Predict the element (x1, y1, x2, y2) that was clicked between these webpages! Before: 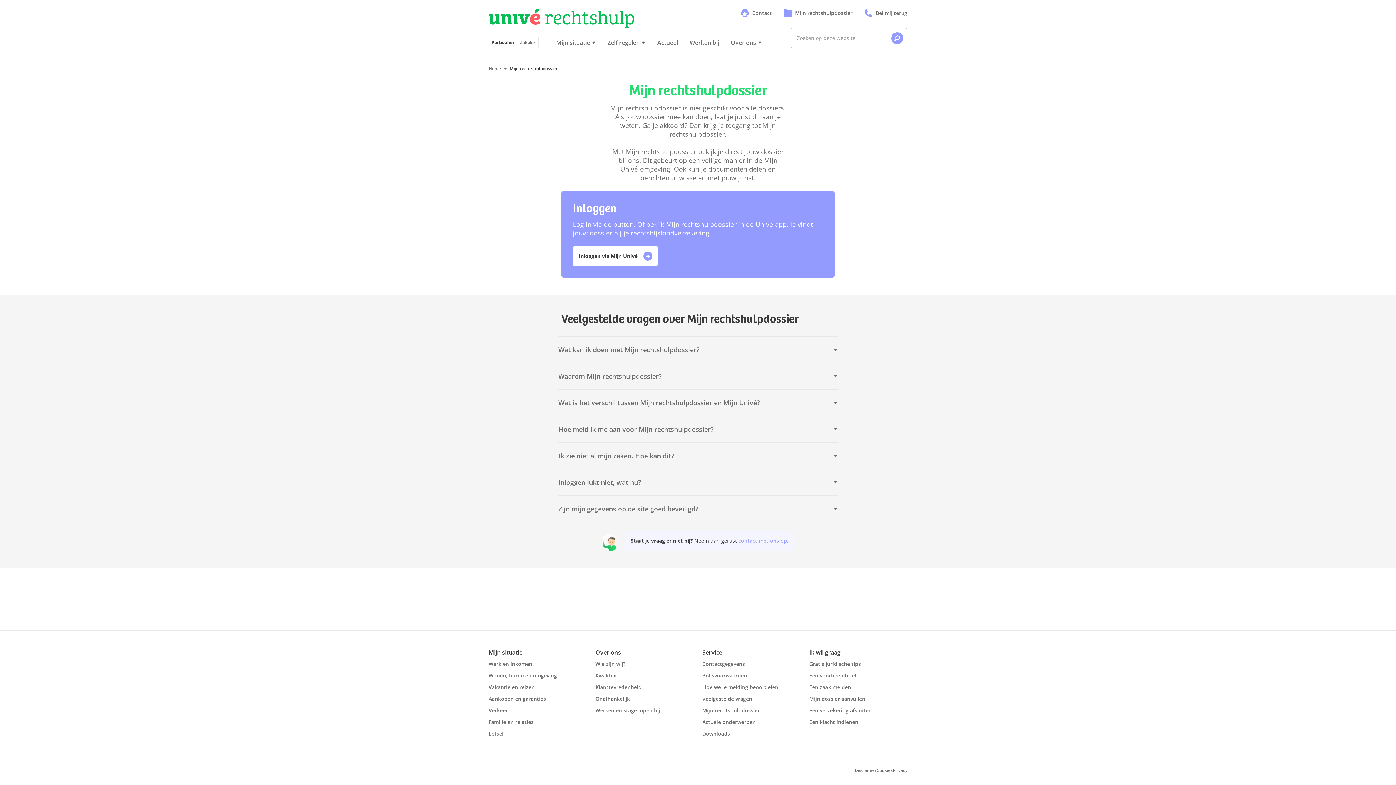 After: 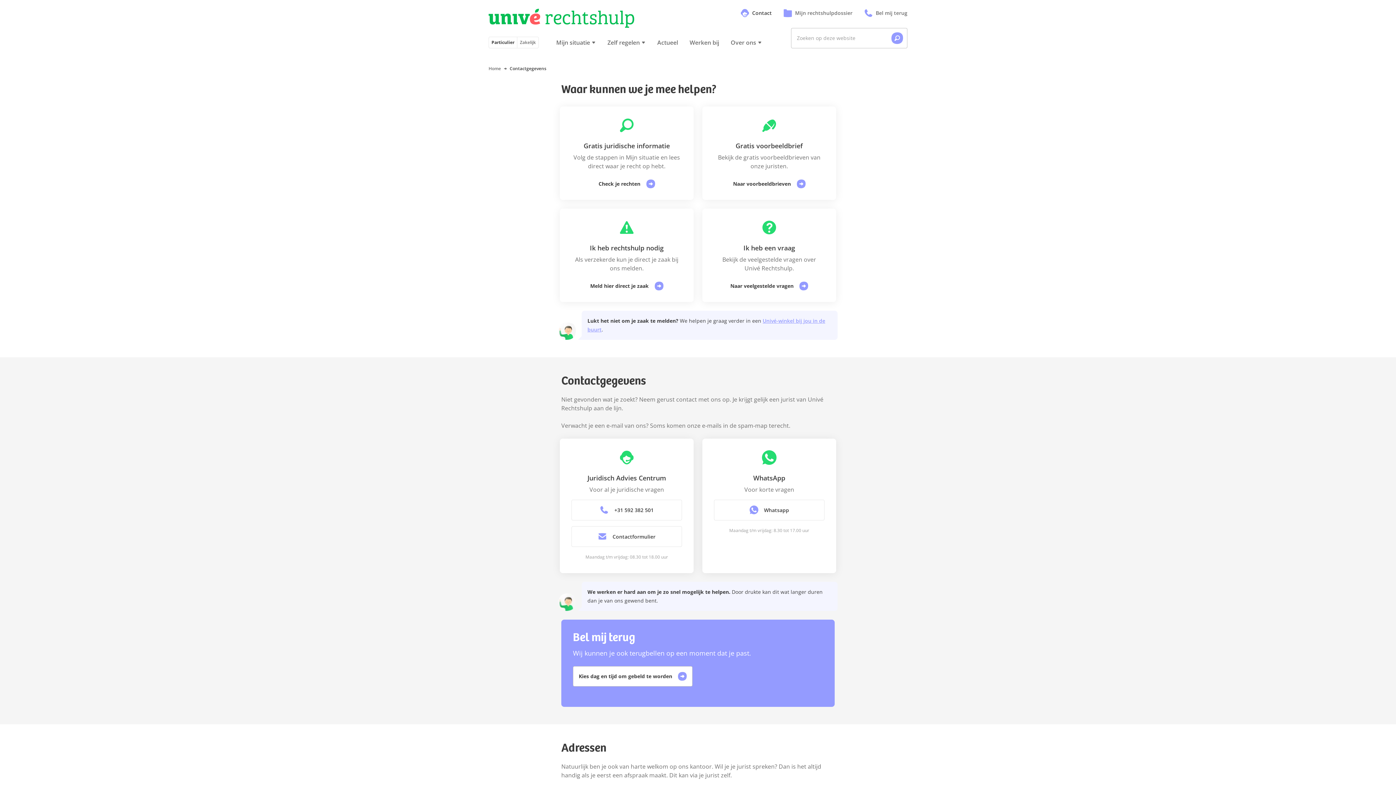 Action: bbox: (740, 8, 772, 17) label: Contact